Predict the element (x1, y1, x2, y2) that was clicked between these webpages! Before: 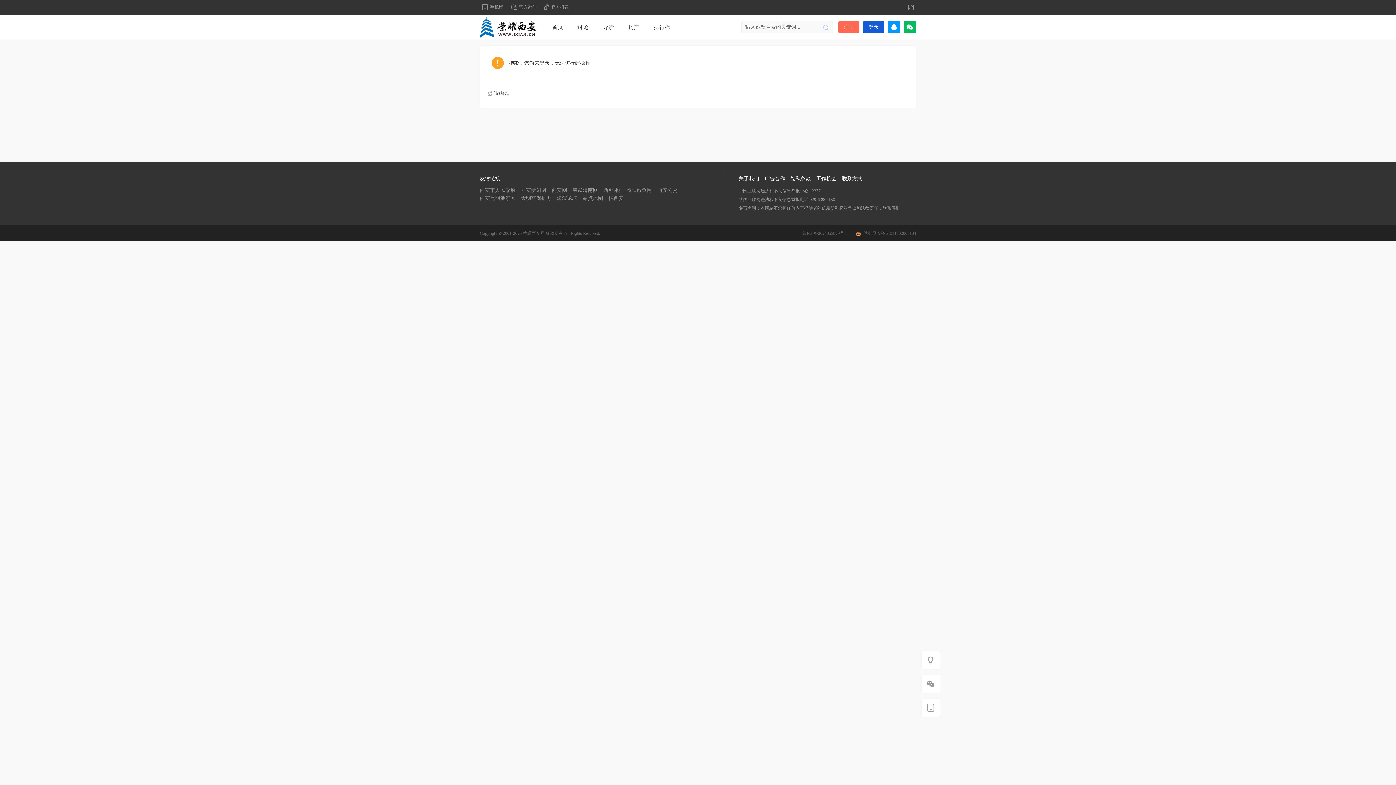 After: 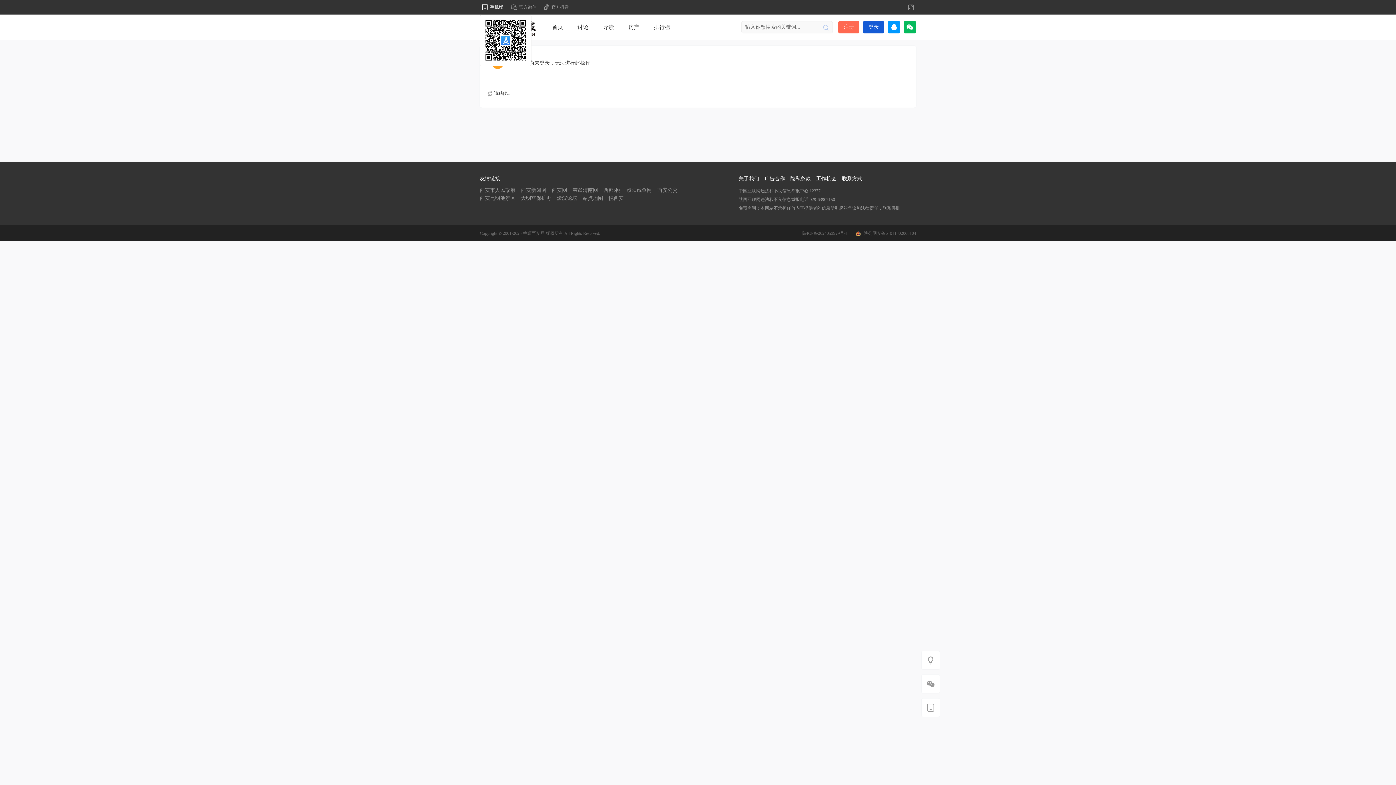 Action: label: 手机版 bbox: (480, 0, 504, 14)